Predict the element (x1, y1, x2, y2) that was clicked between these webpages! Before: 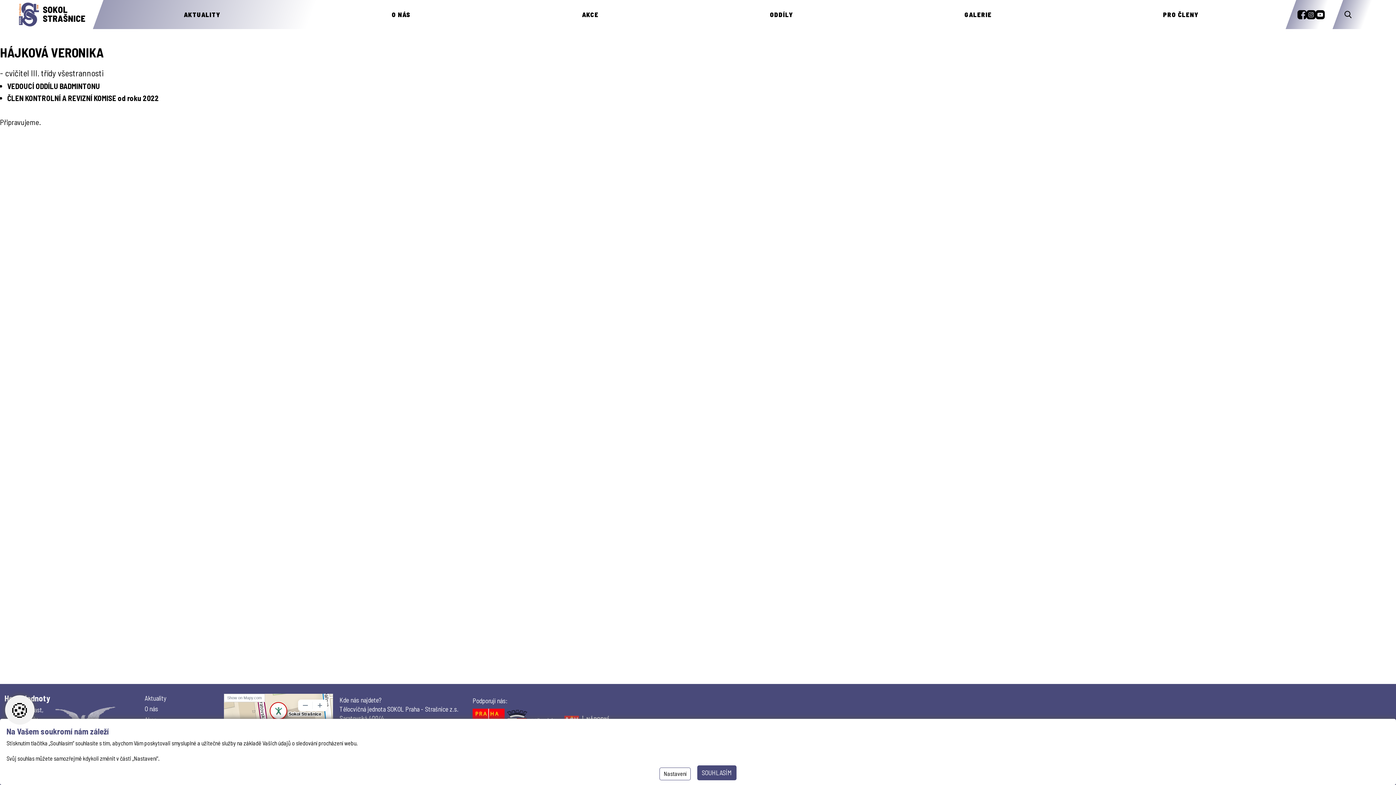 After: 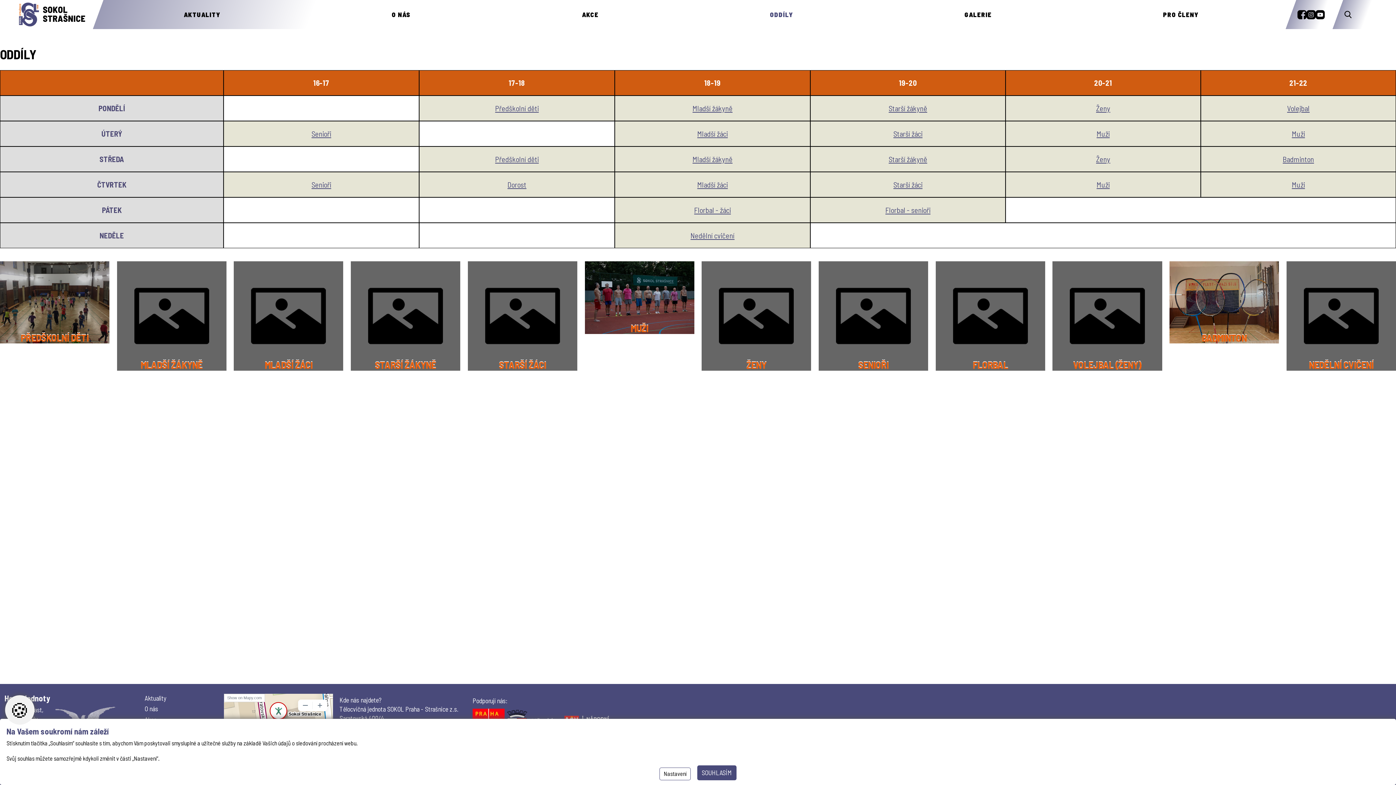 Action: label: ODDÍLY bbox: (770, 10, 793, 18)